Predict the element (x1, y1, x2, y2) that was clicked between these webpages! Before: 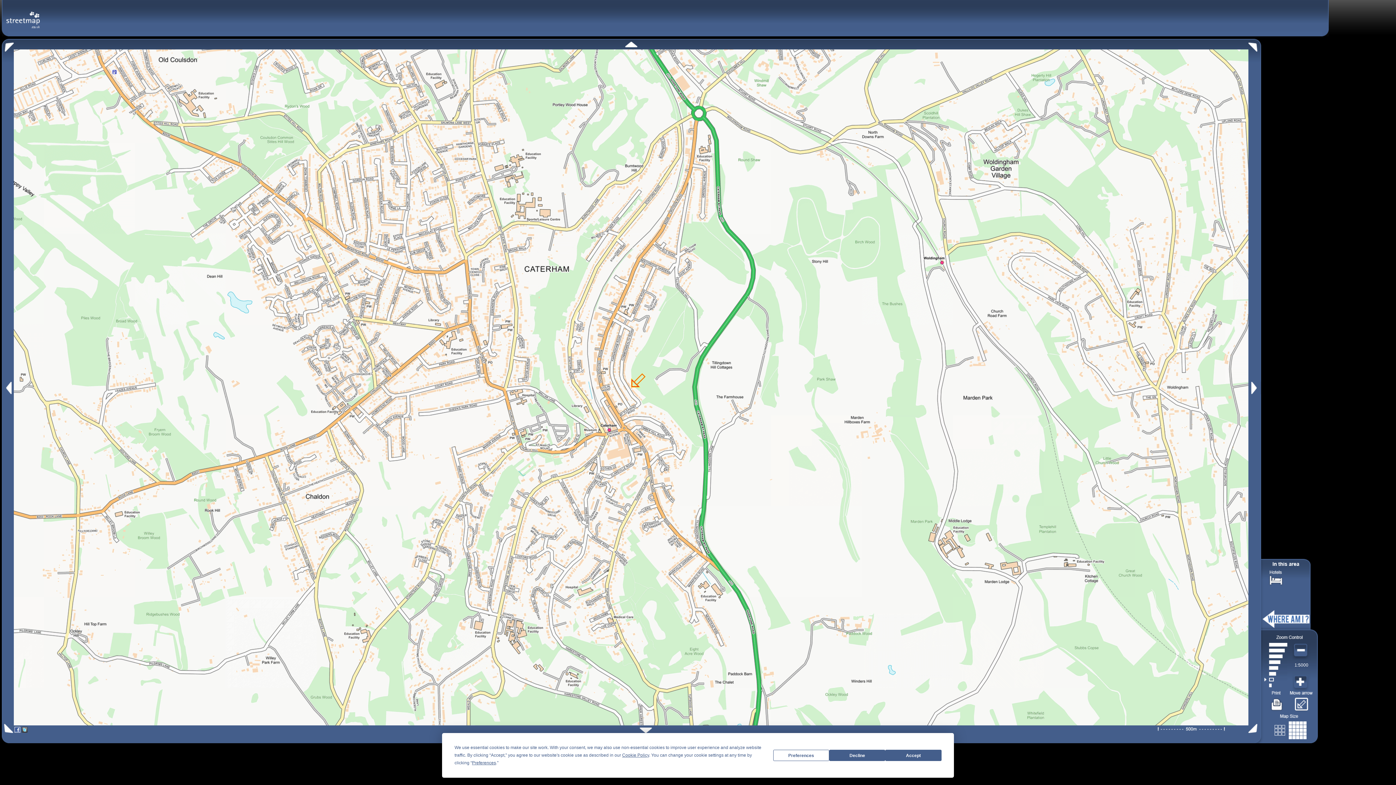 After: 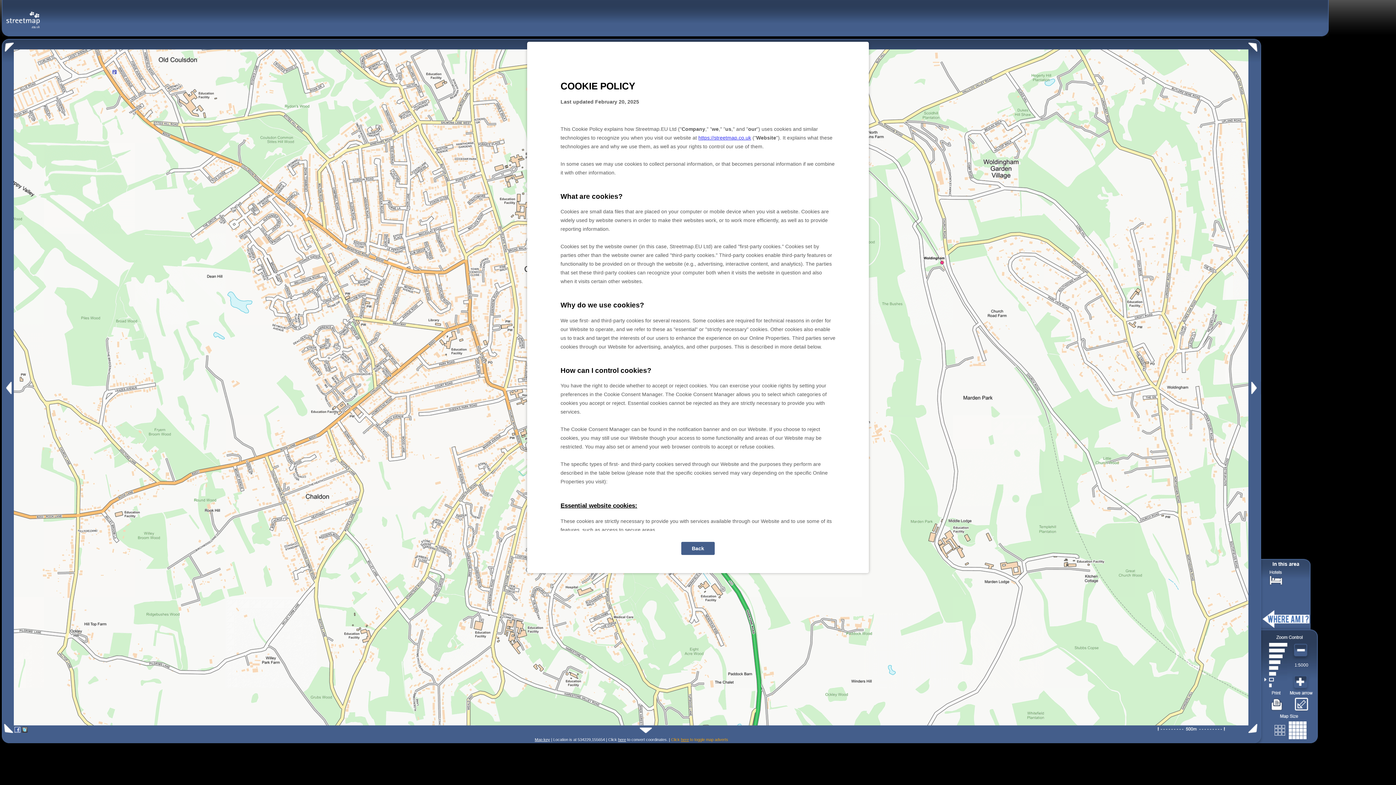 Action: bbox: (622, 753, 649, 758) label: Cookie Policy